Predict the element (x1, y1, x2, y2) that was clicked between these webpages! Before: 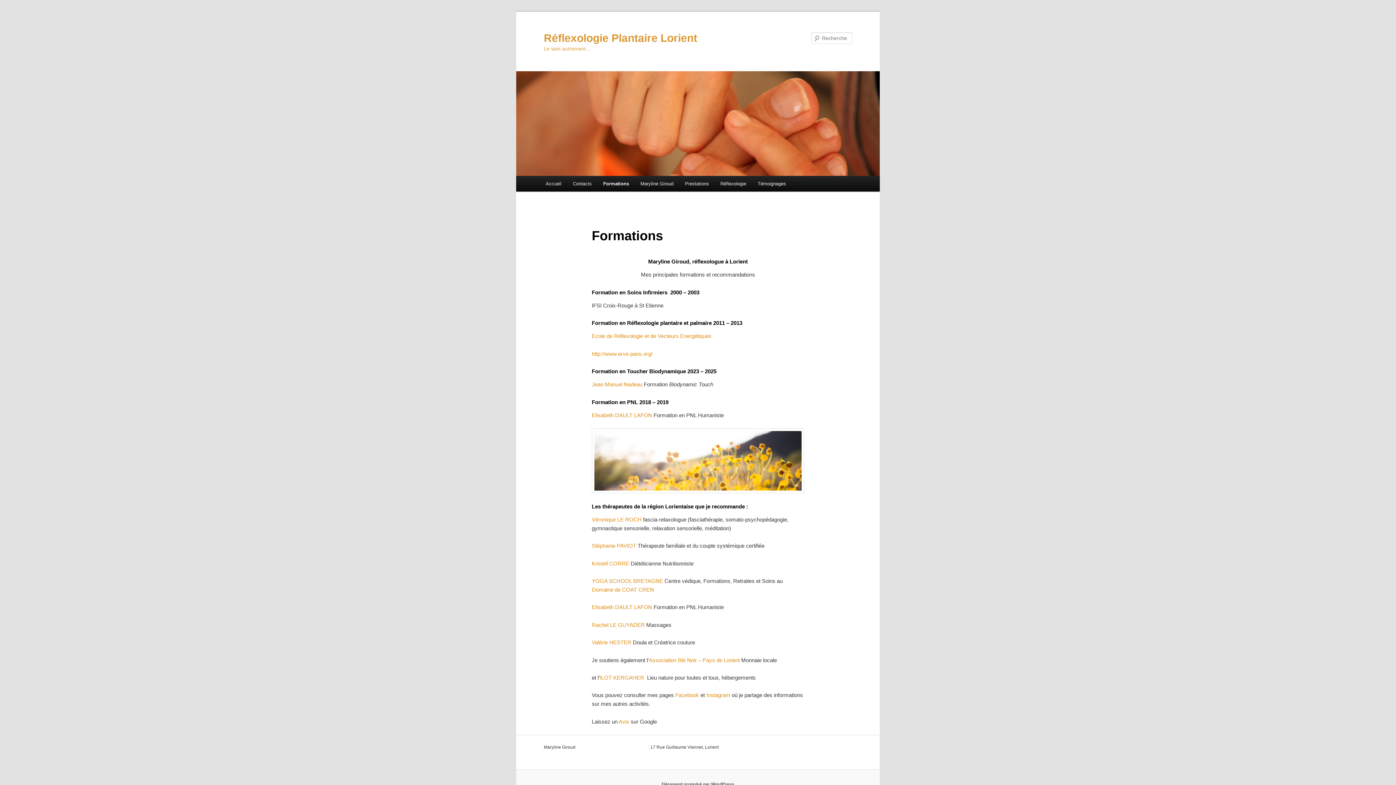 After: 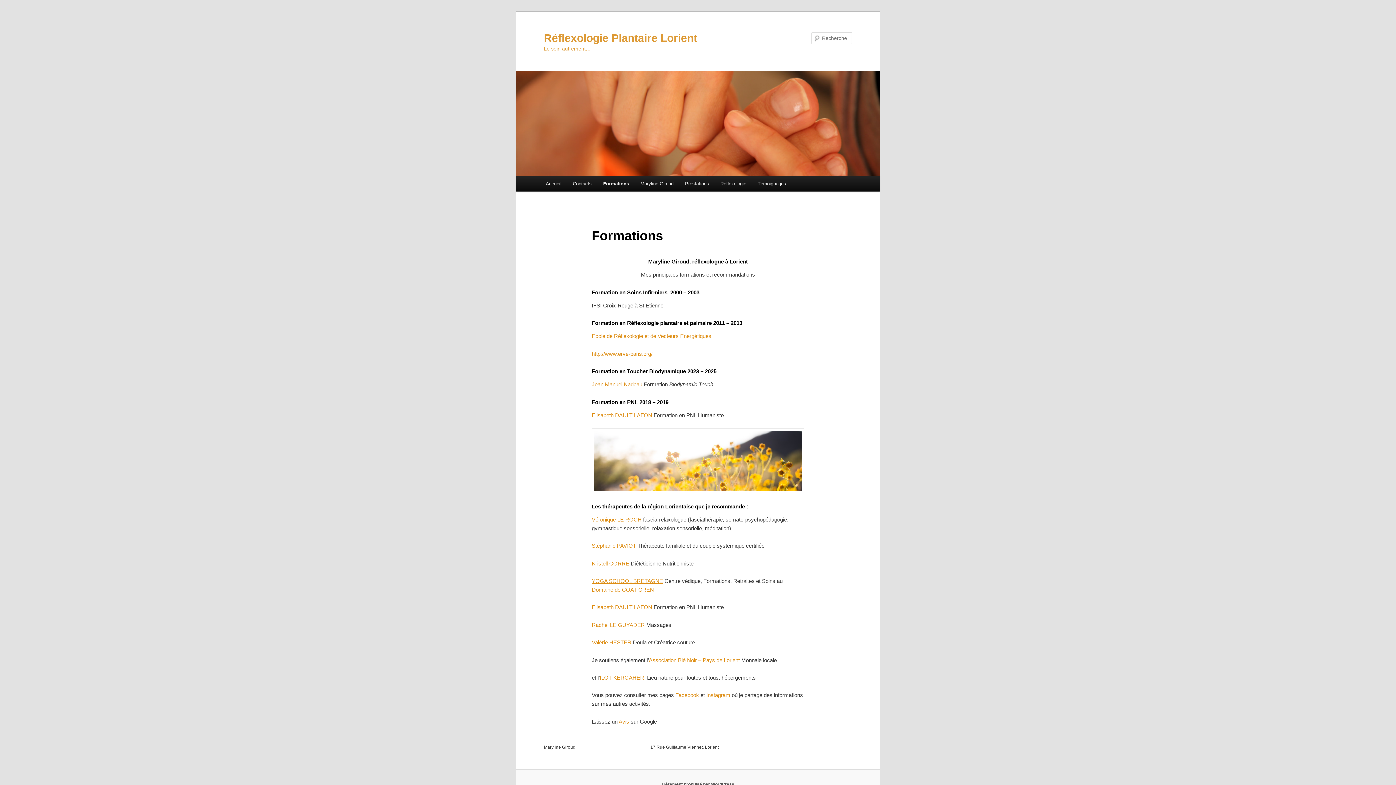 Action: bbox: (591, 578, 663, 584) label: YOGA SCHOOL BRETAGNE